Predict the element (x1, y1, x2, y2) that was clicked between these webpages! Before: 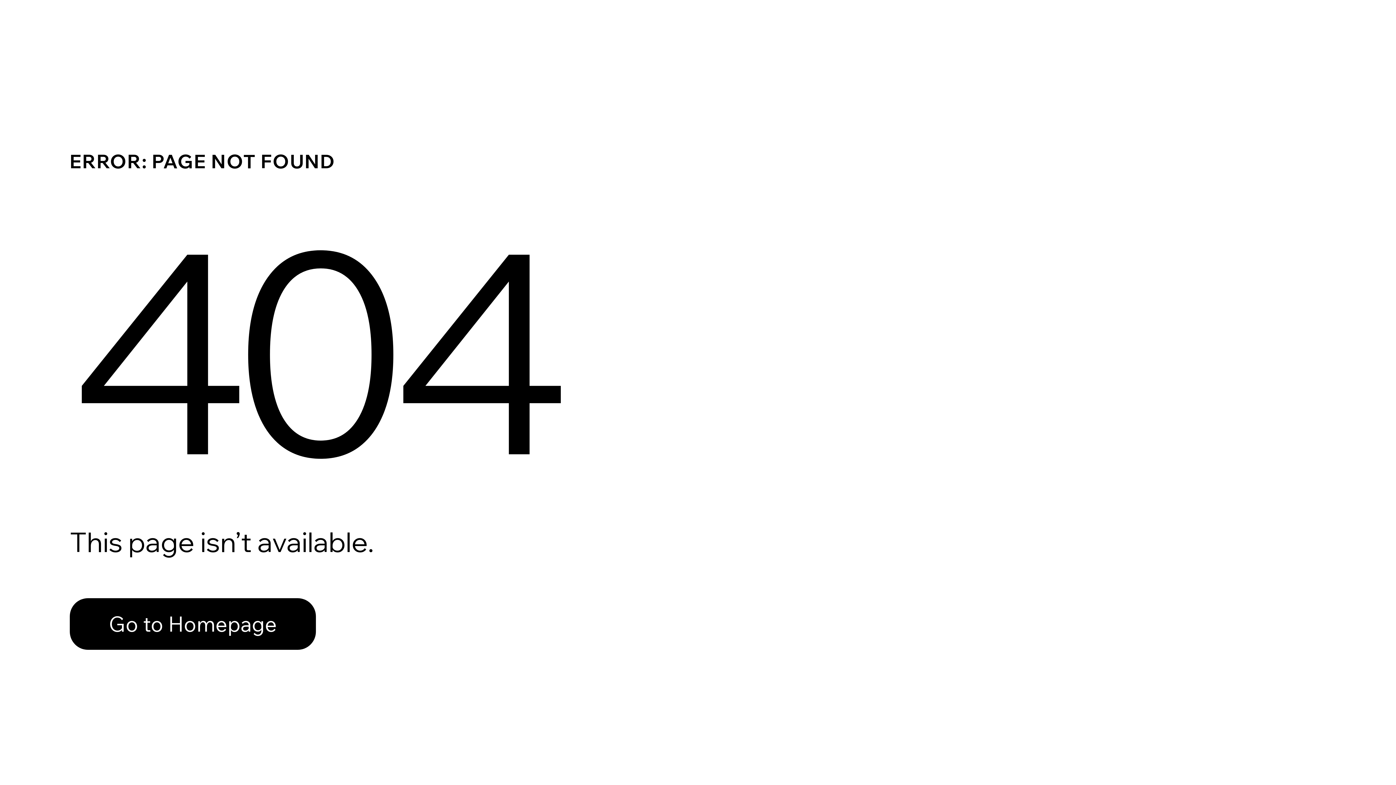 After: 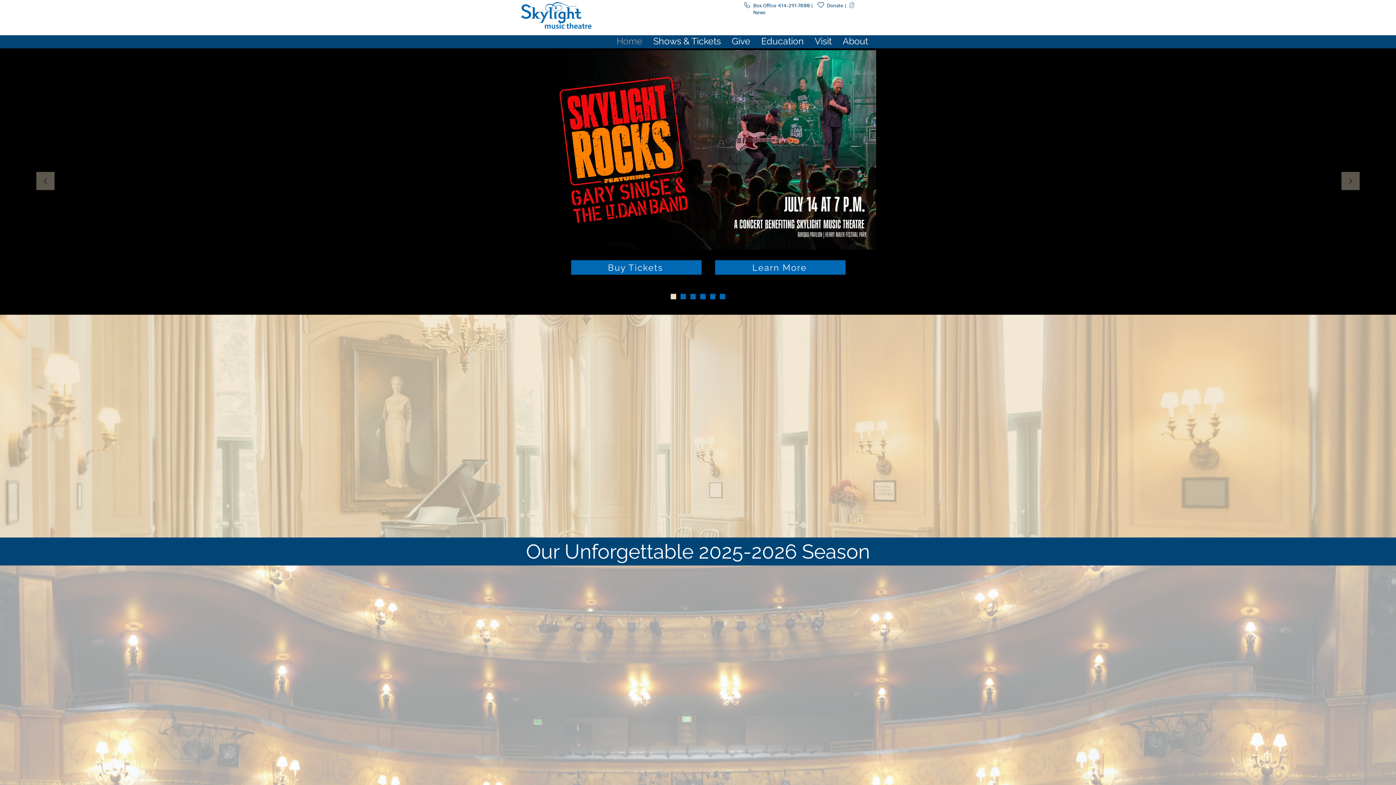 Action: label: Go to Homepage bbox: (69, 582, 768, 659)